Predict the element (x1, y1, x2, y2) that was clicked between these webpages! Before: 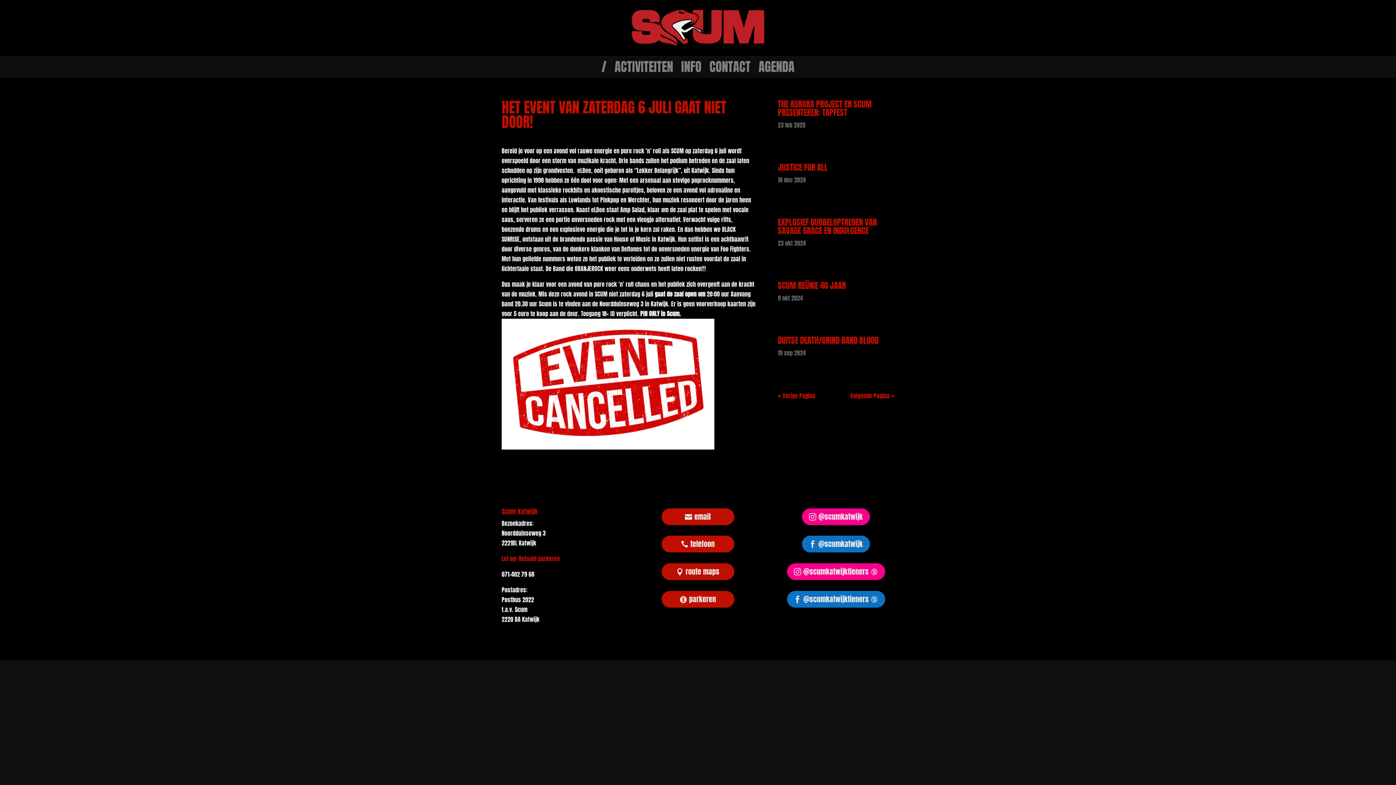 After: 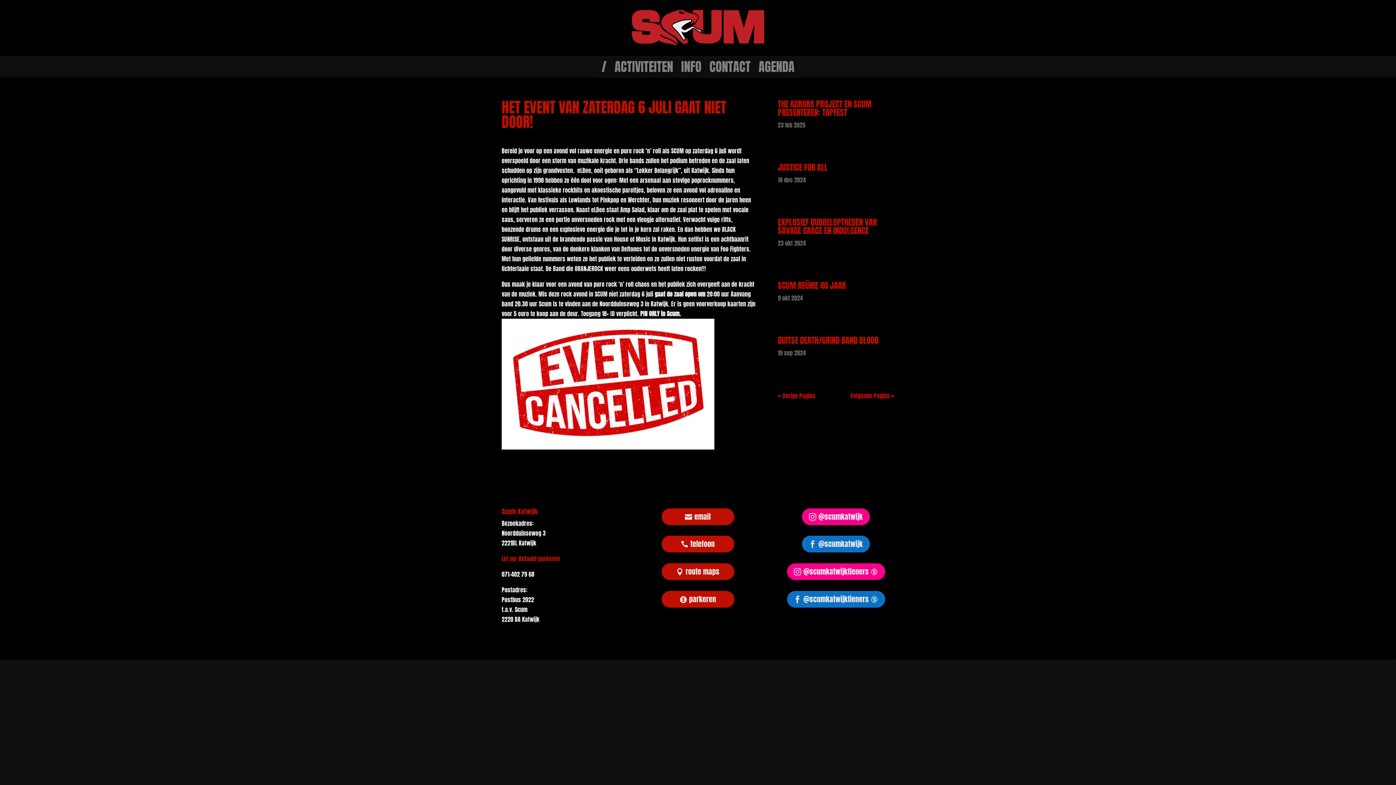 Action: label: @scumkatwijktieners 🔞 bbox: (787, 563, 885, 580)